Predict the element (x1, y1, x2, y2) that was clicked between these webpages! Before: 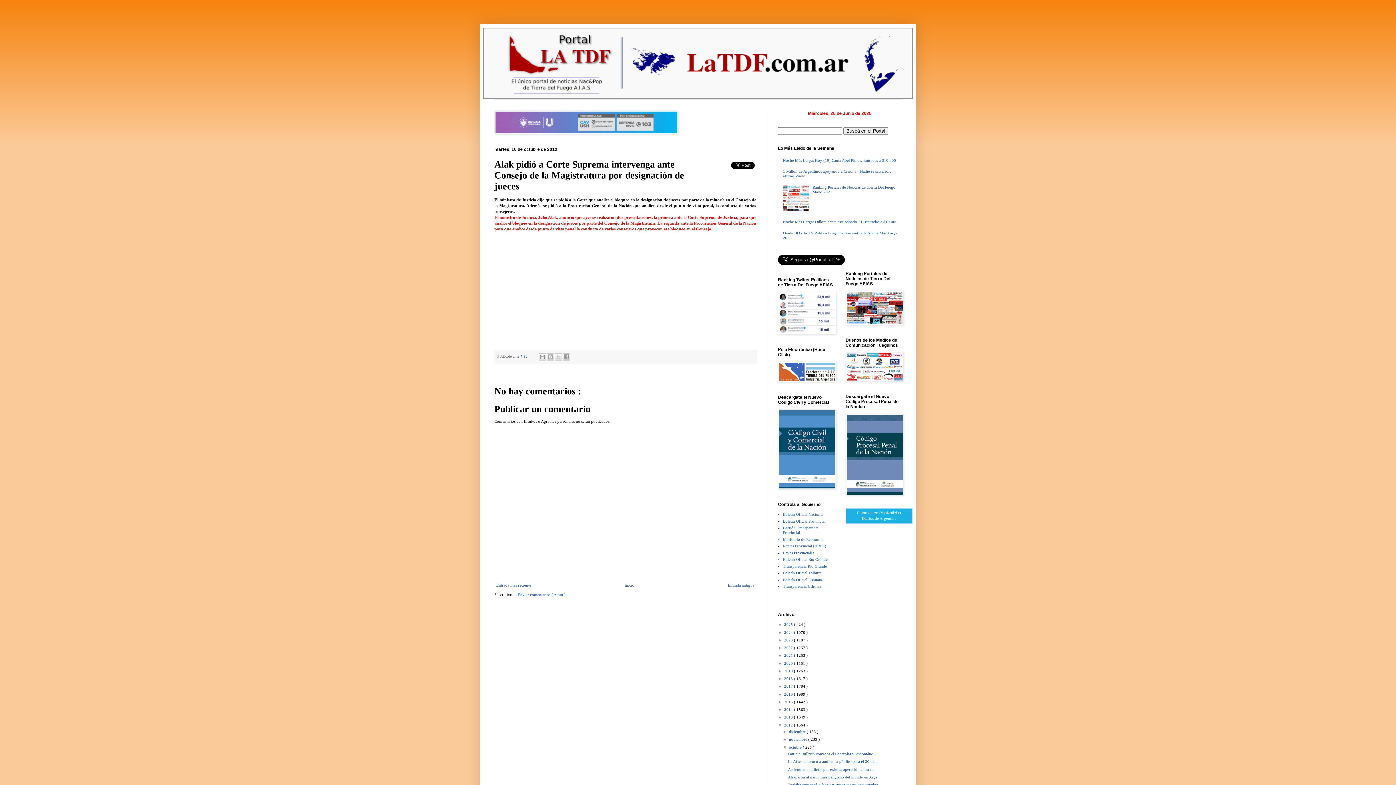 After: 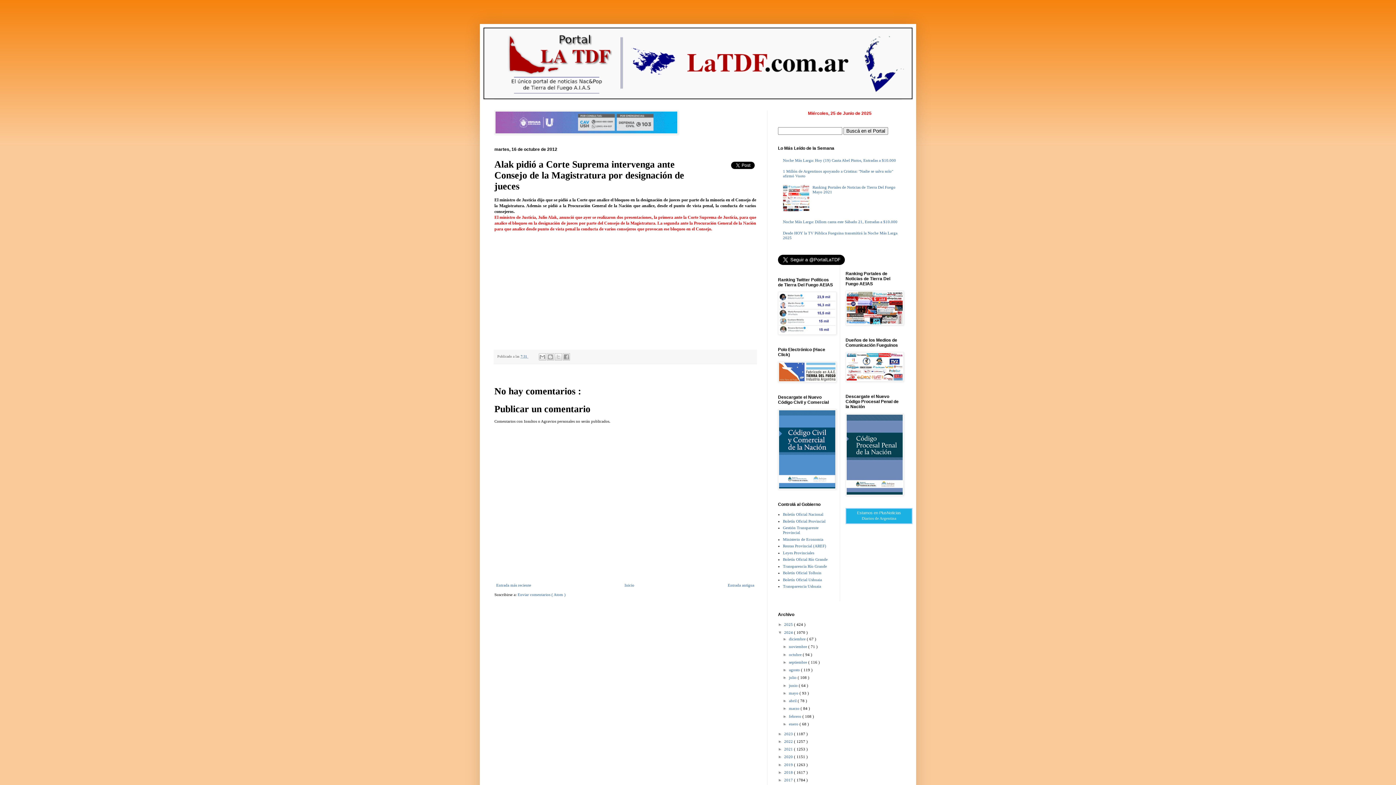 Action: label: ►   bbox: (778, 630, 784, 634)